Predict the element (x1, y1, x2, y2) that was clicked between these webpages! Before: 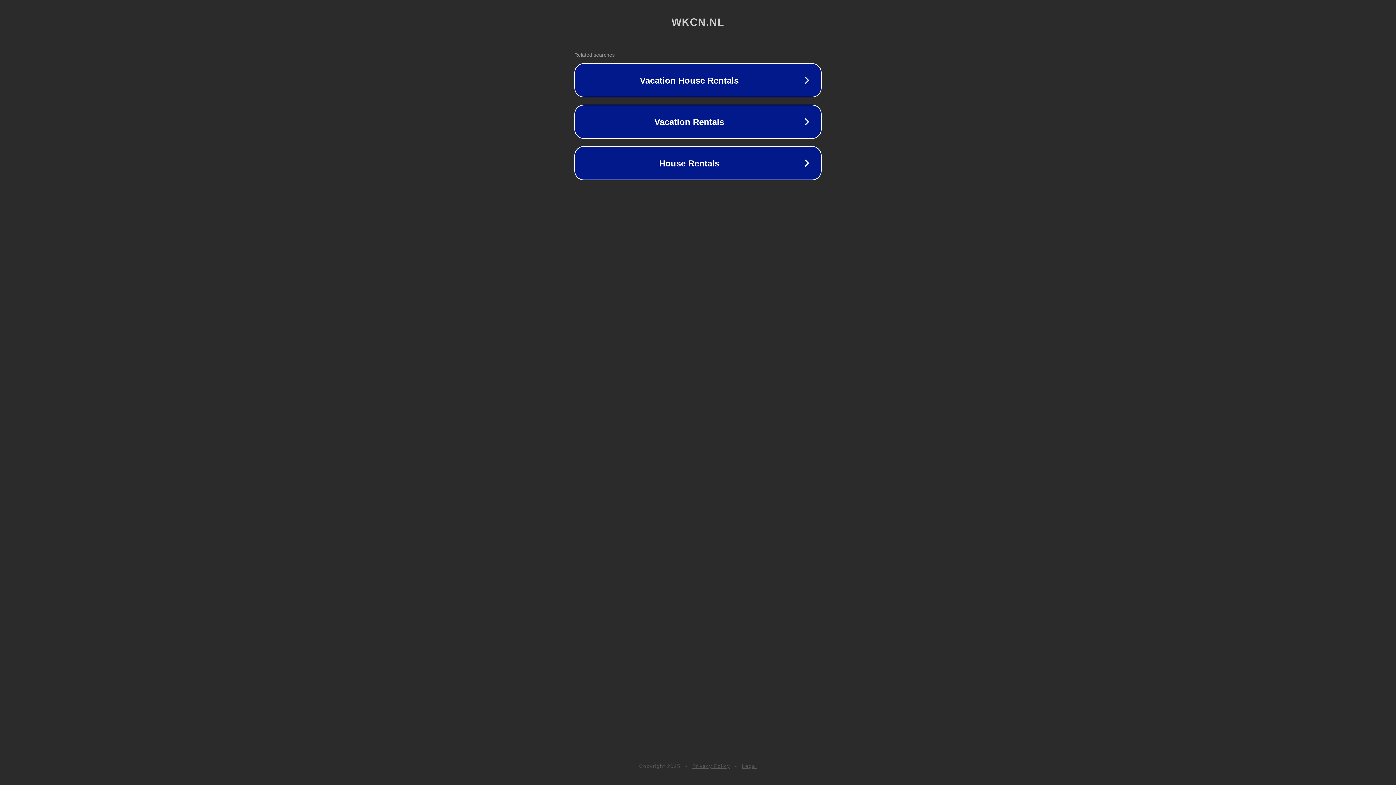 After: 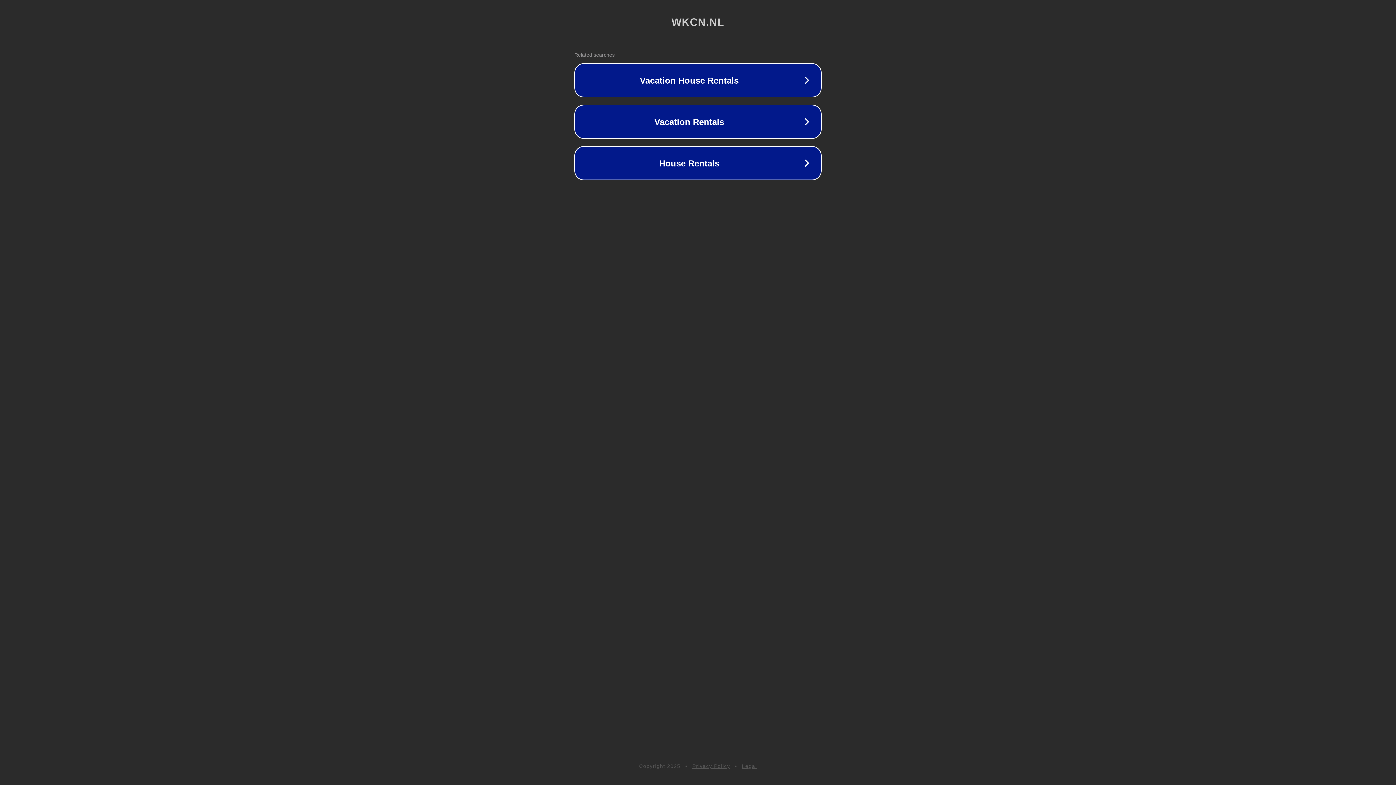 Action: bbox: (742, 763, 757, 769) label: Legal